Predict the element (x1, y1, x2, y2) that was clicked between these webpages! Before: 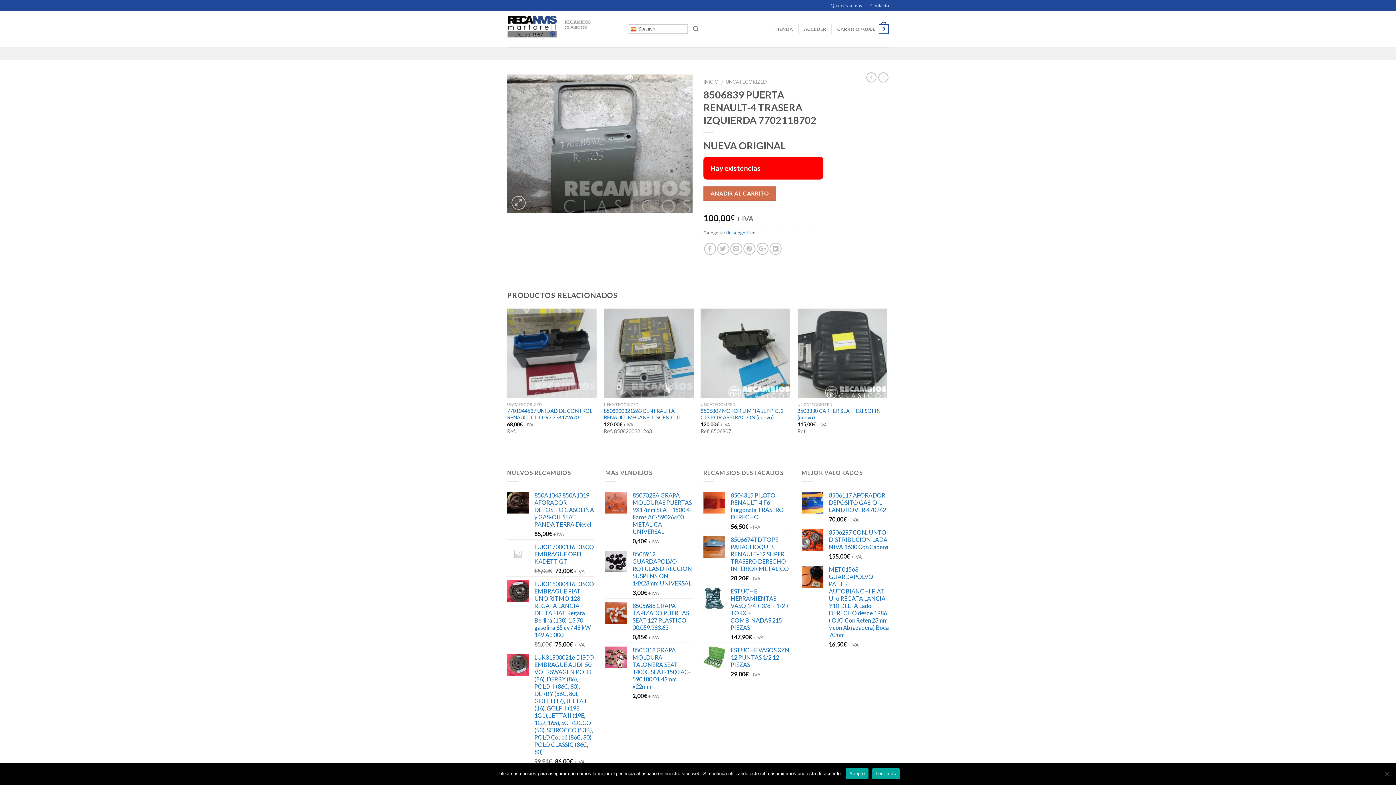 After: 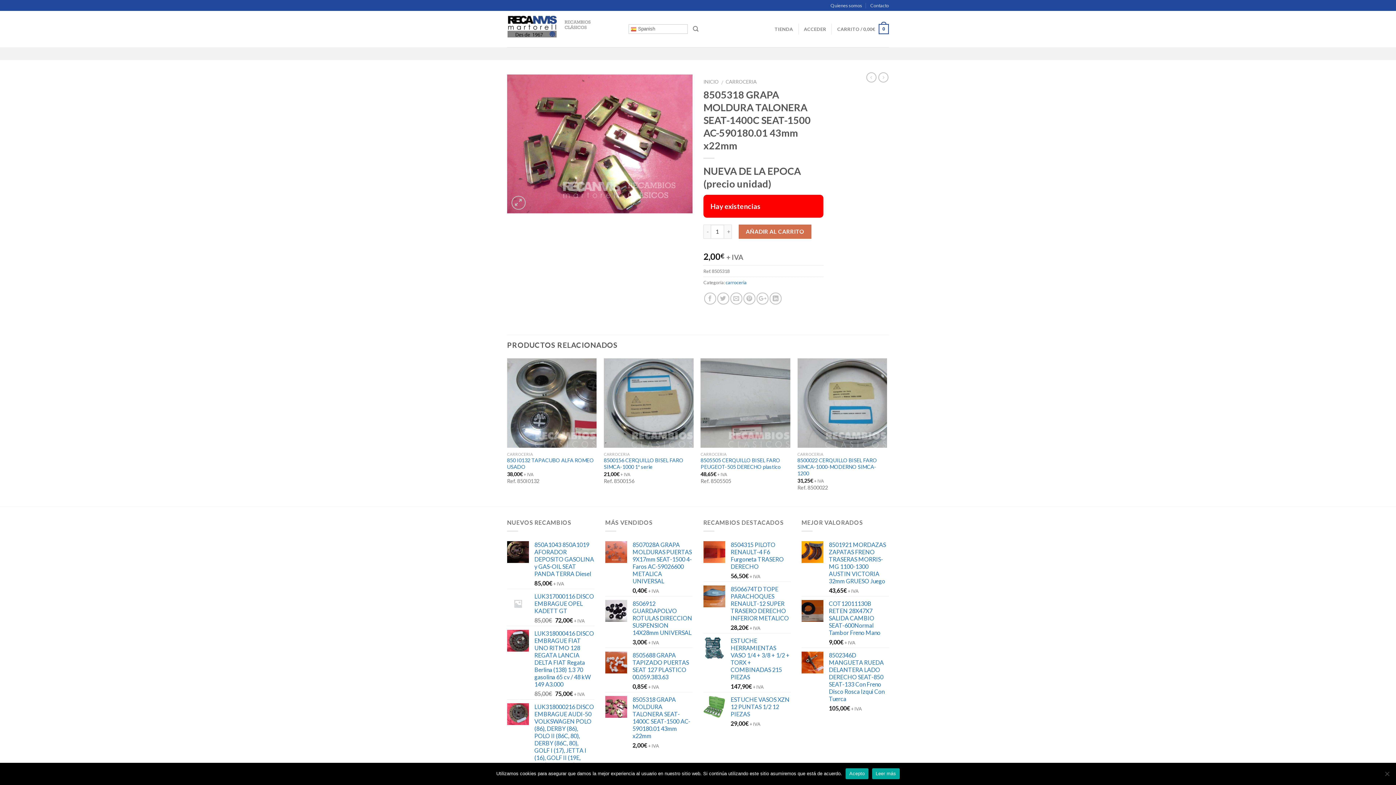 Action: label: 8505318 GRAPA MOLDURA TALONERA SEAT-1400C SEAT-1500 AC-590180.01 43mm x22mm bbox: (632, 646, 692, 690)